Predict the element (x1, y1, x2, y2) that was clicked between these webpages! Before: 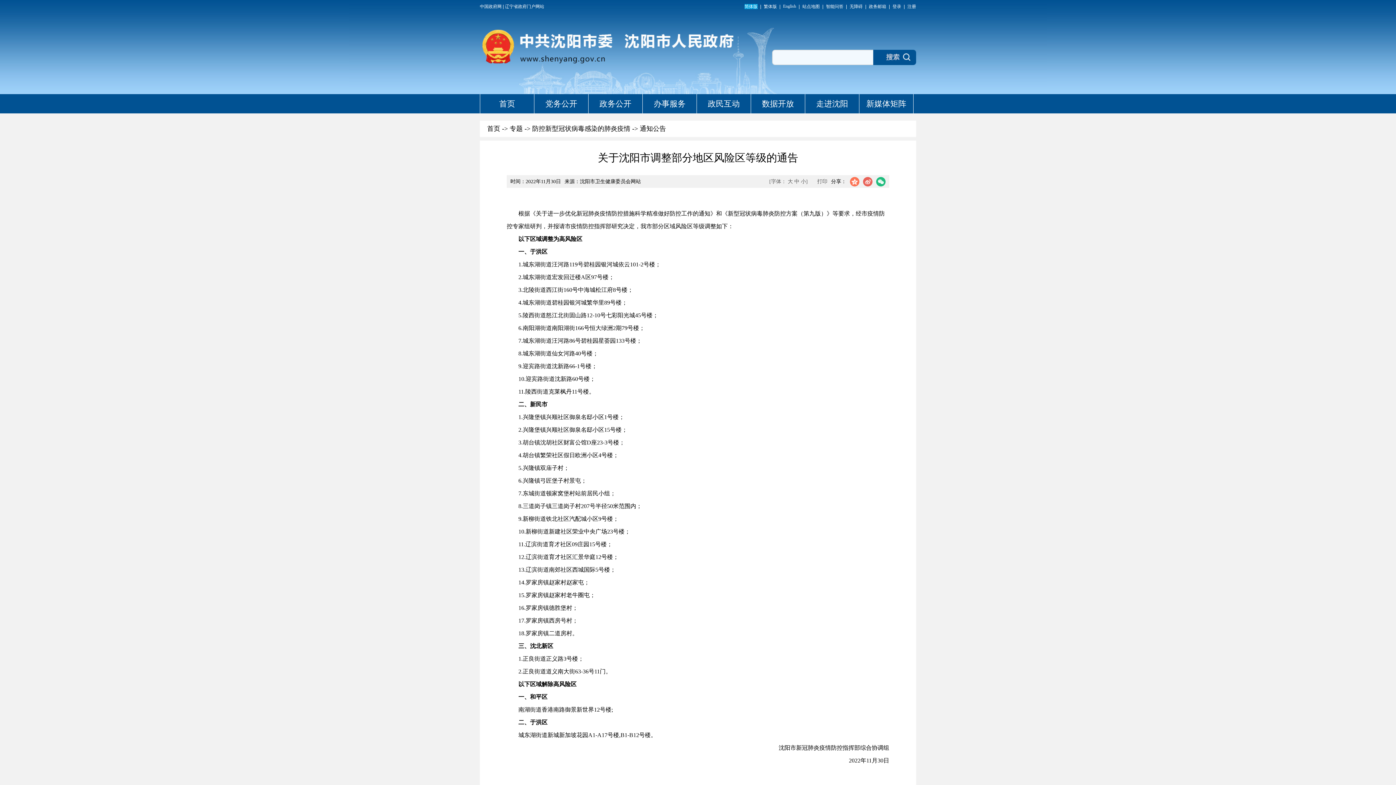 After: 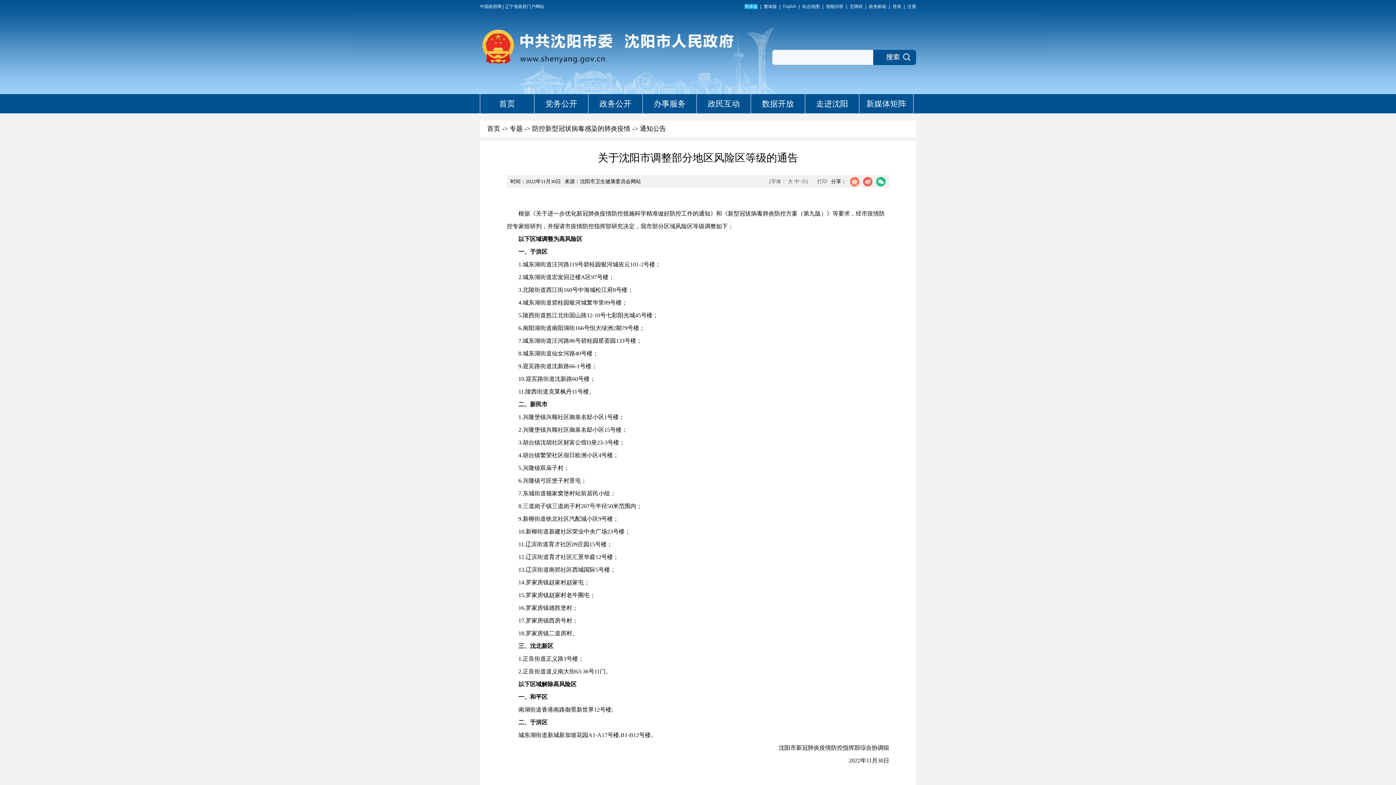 Action: bbox: (802, 4, 820, 9) label: 站点地图